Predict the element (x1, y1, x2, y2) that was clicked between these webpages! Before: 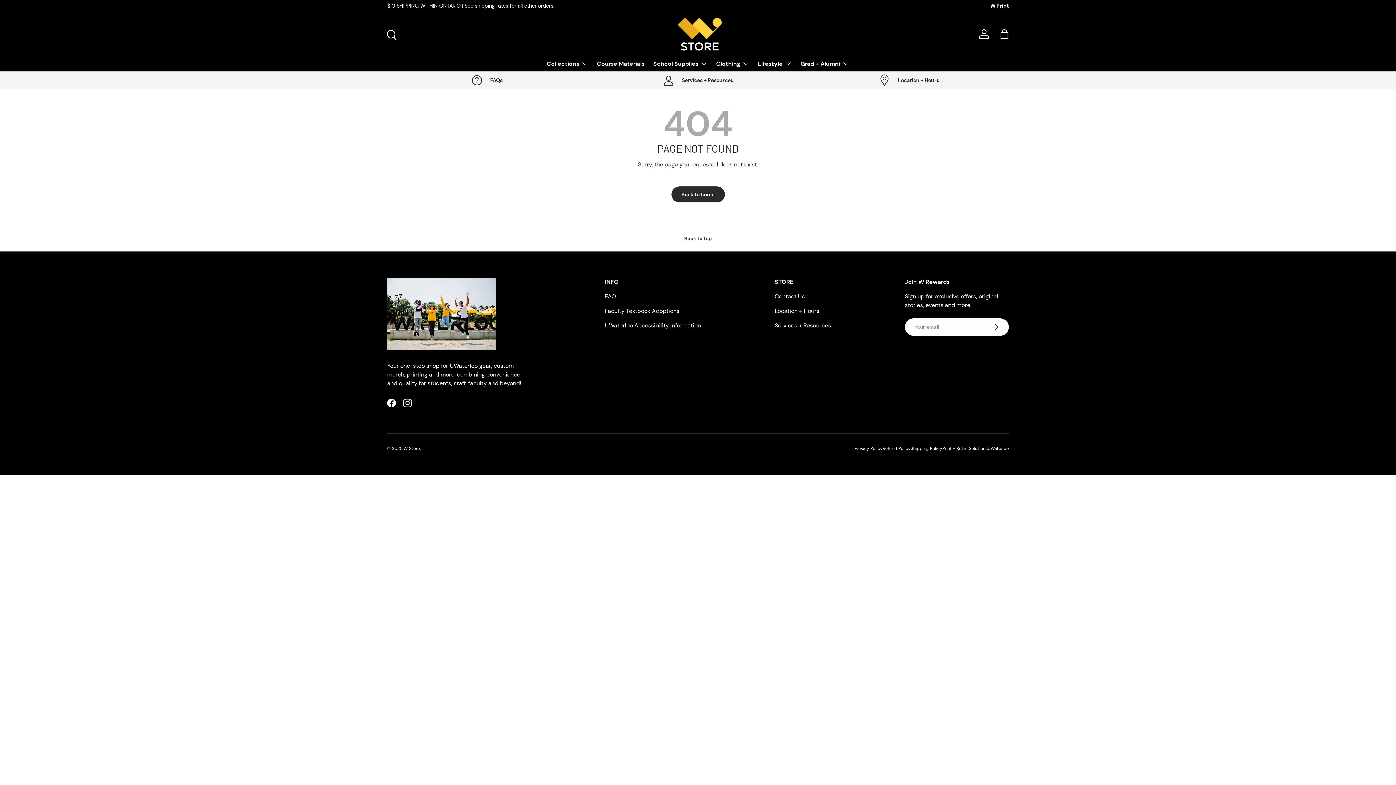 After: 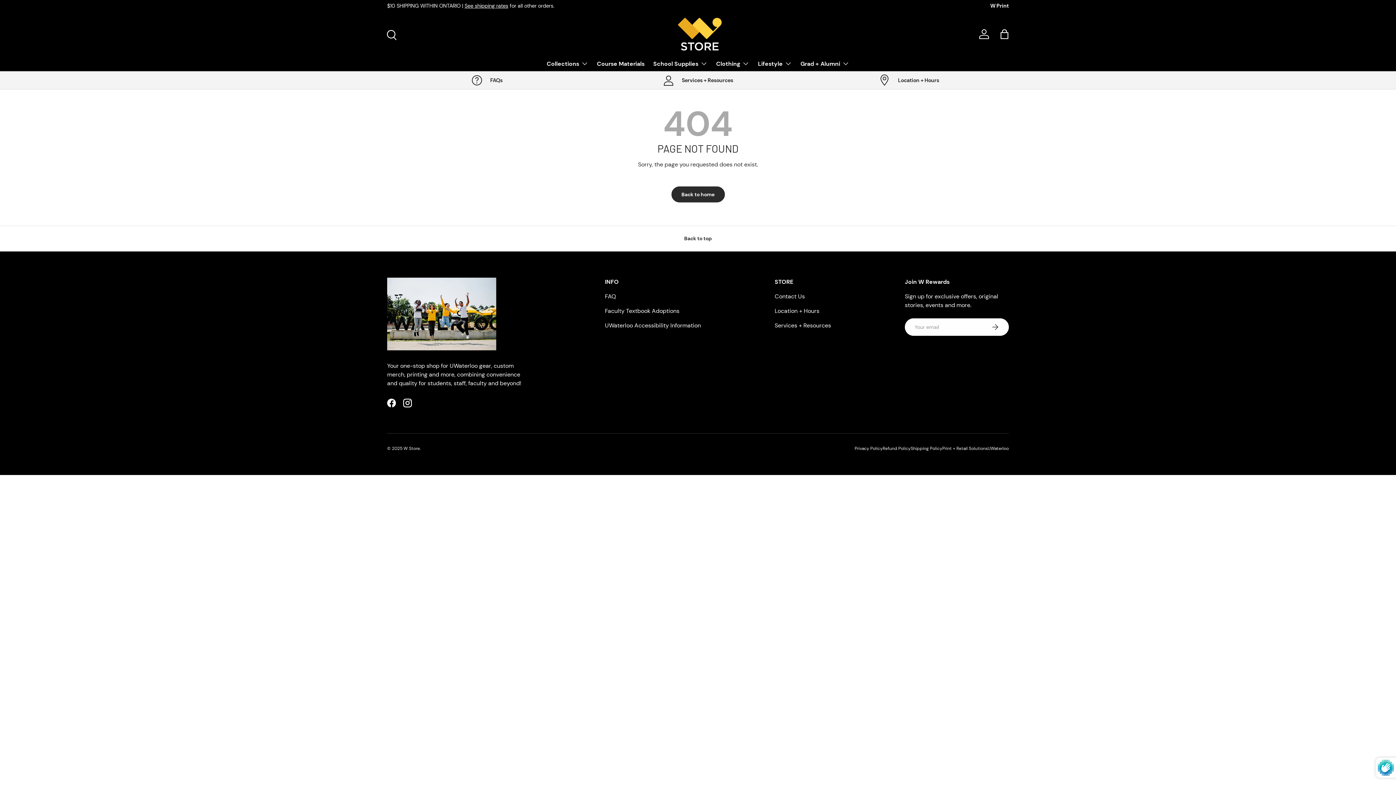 Action: bbox: (981, 318, 1009, 336) label: Subscribe